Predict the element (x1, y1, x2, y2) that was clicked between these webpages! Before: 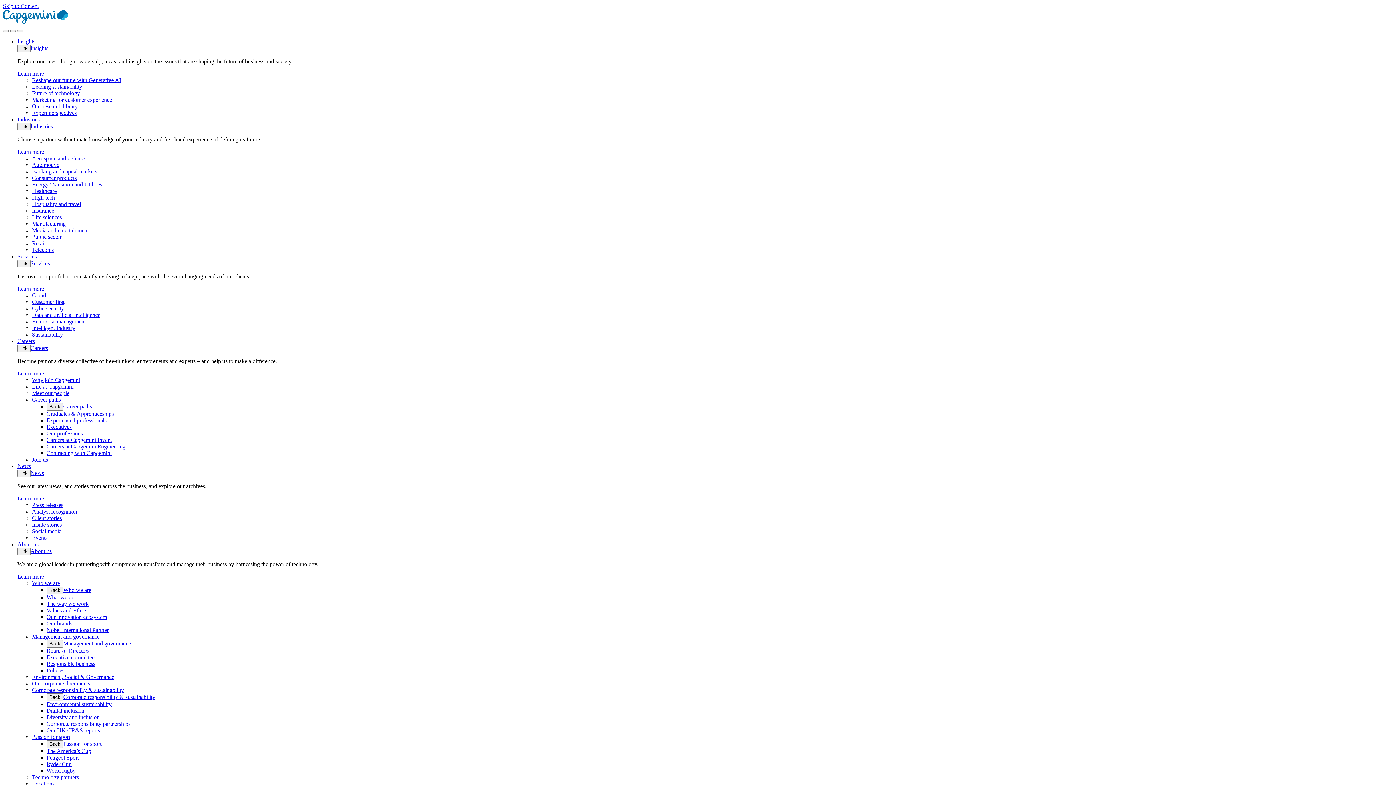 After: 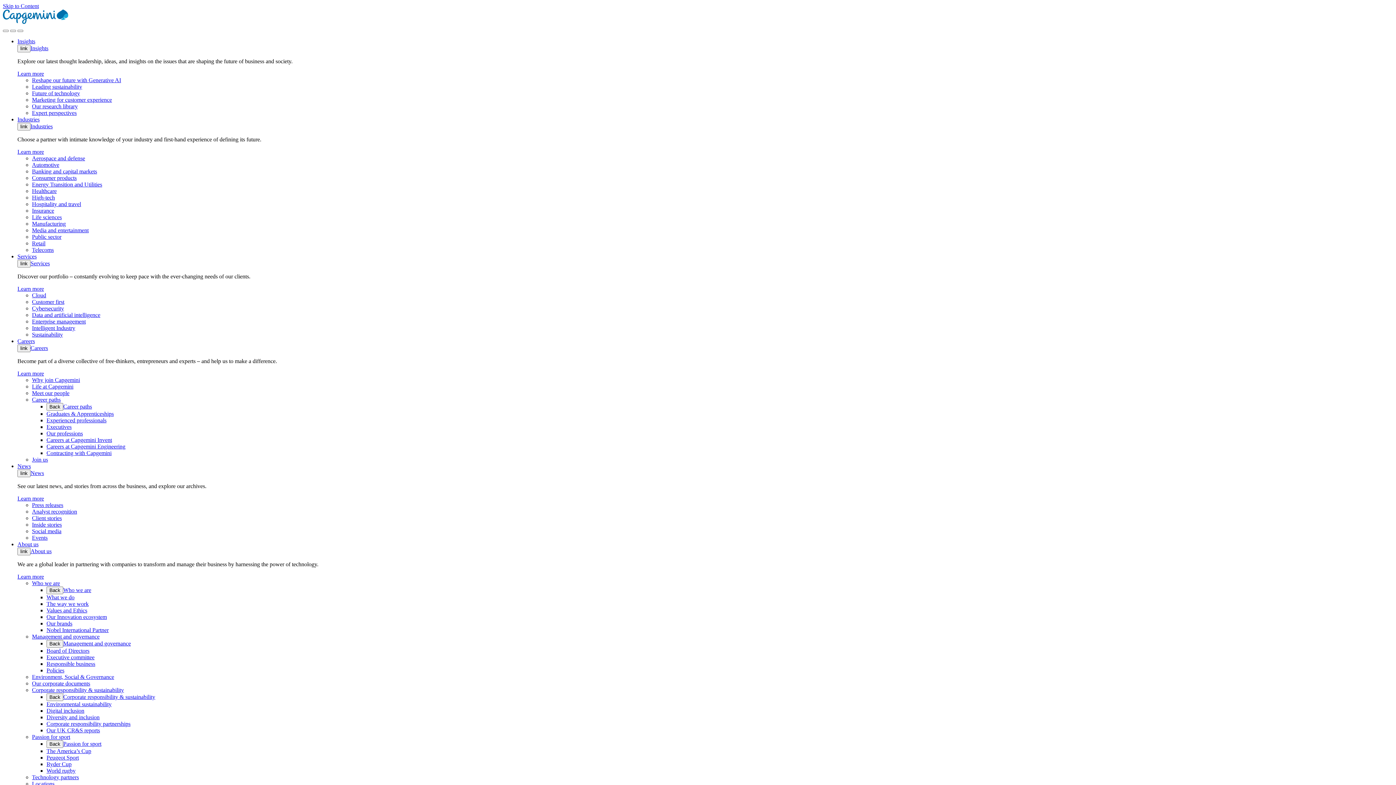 Action: label: Insights learn more bbox: (17, 70, 44, 76)